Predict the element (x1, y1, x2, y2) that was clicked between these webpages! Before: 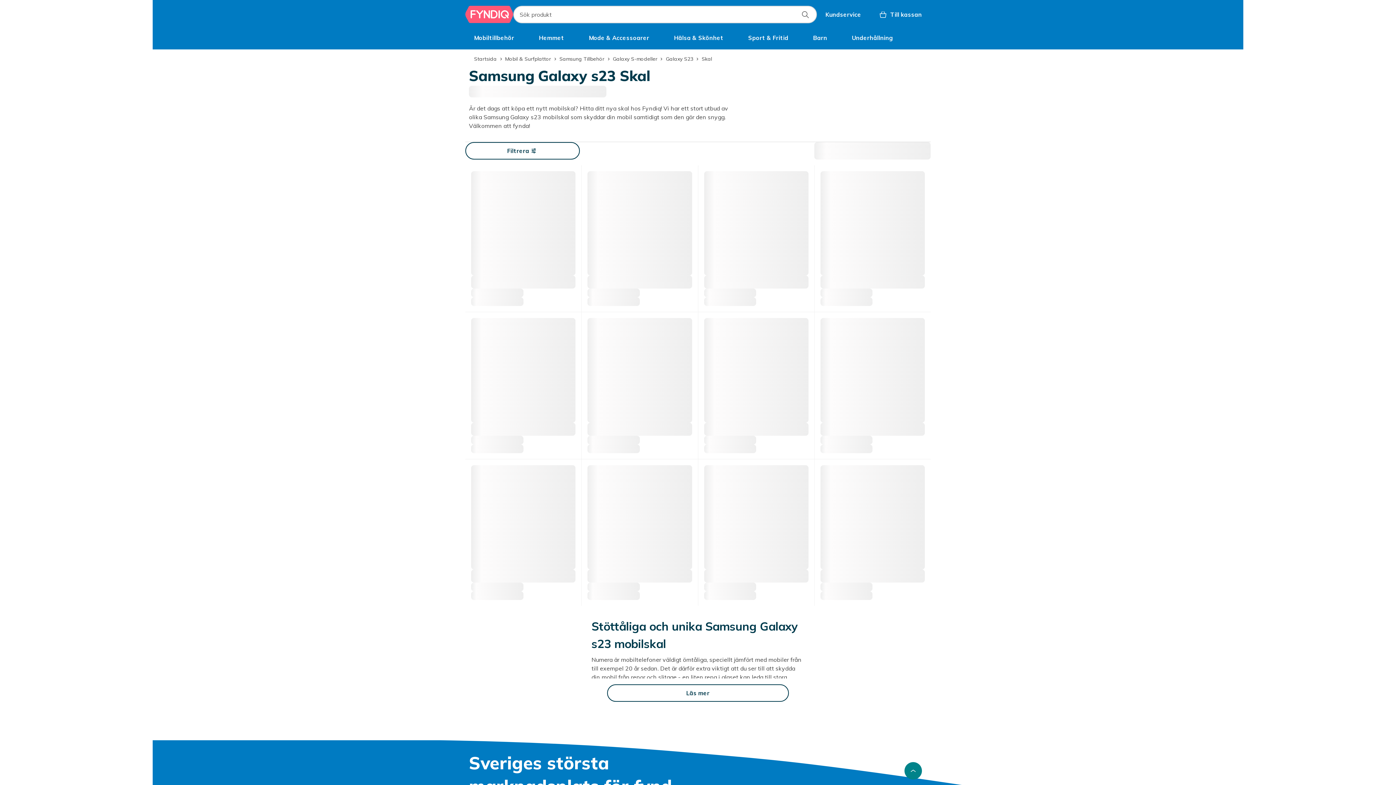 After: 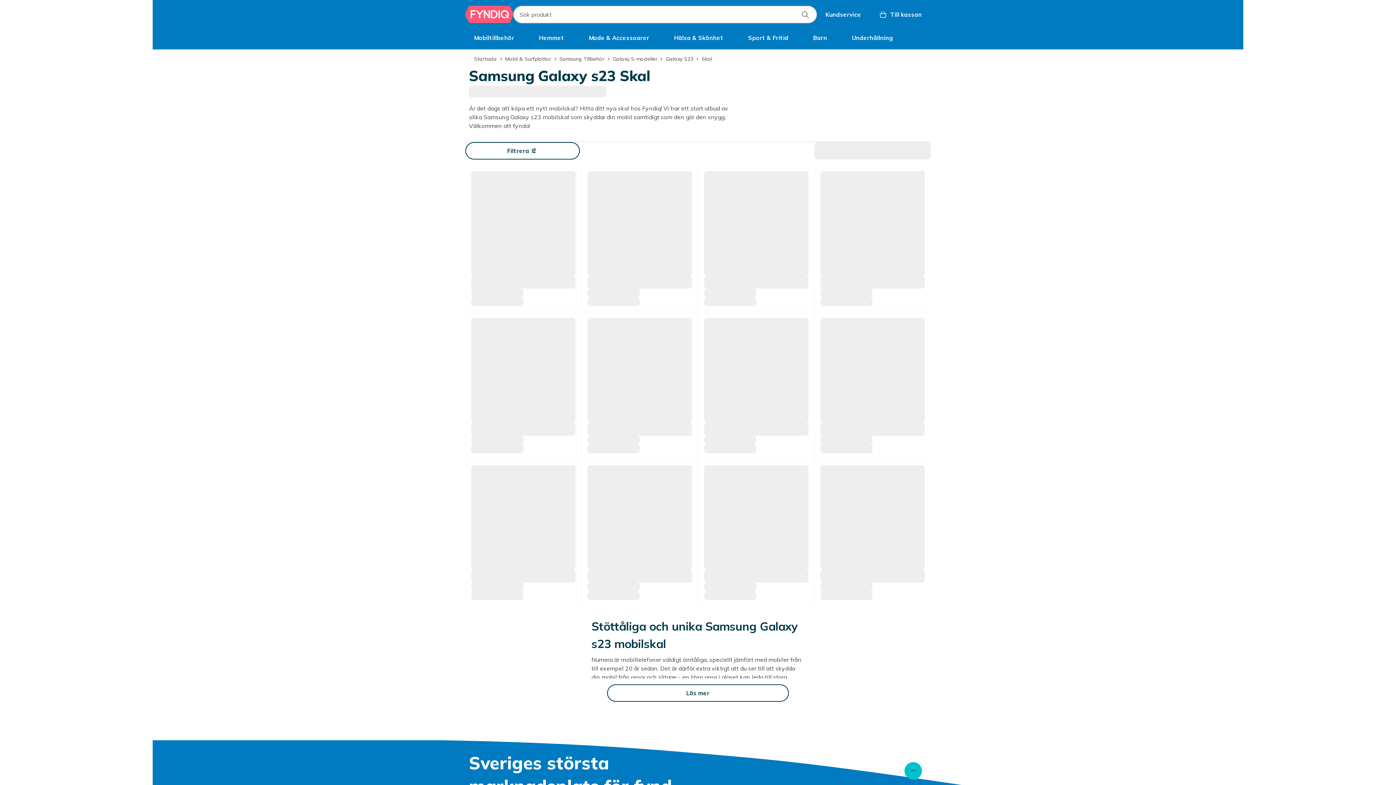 Action: label: Gå till toppen av sidan bbox: (904, 762, 922, 779)